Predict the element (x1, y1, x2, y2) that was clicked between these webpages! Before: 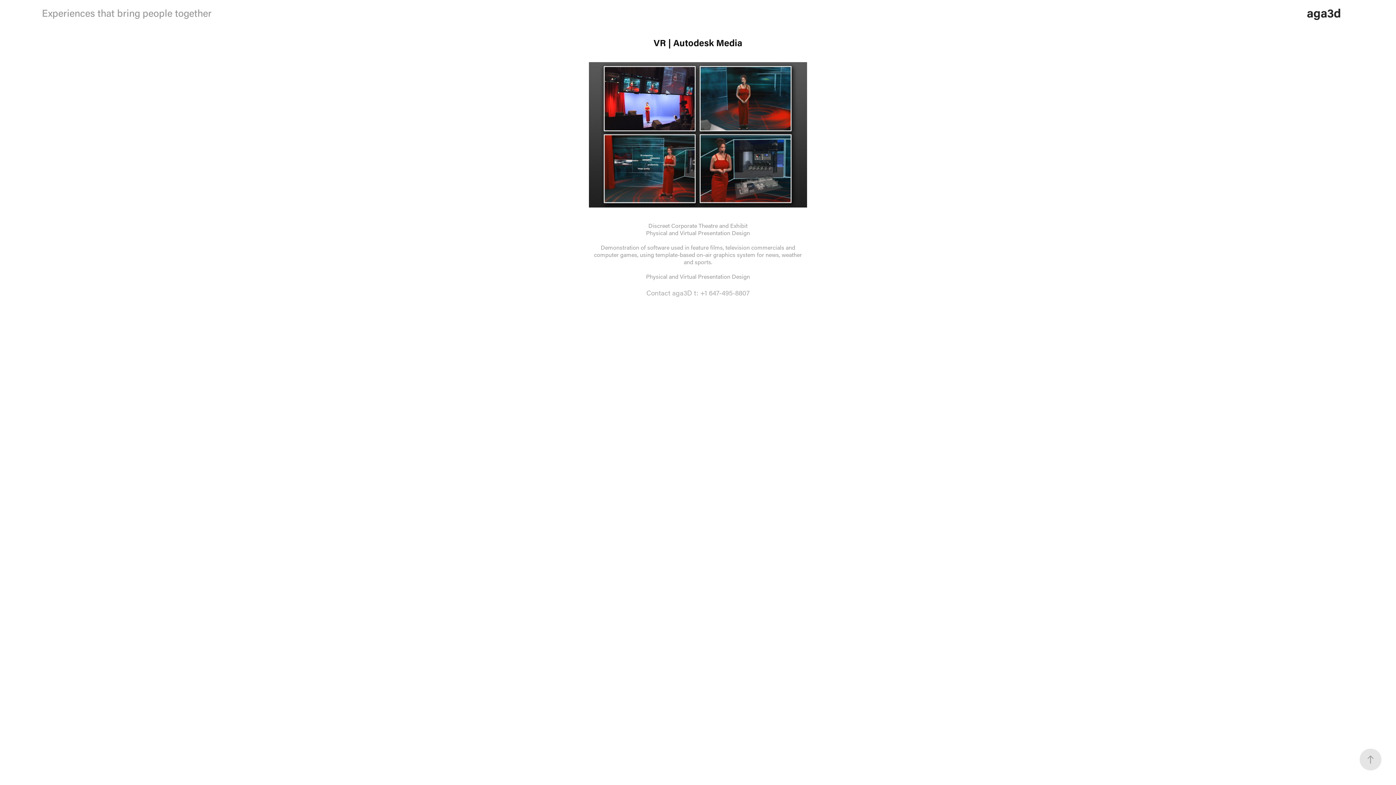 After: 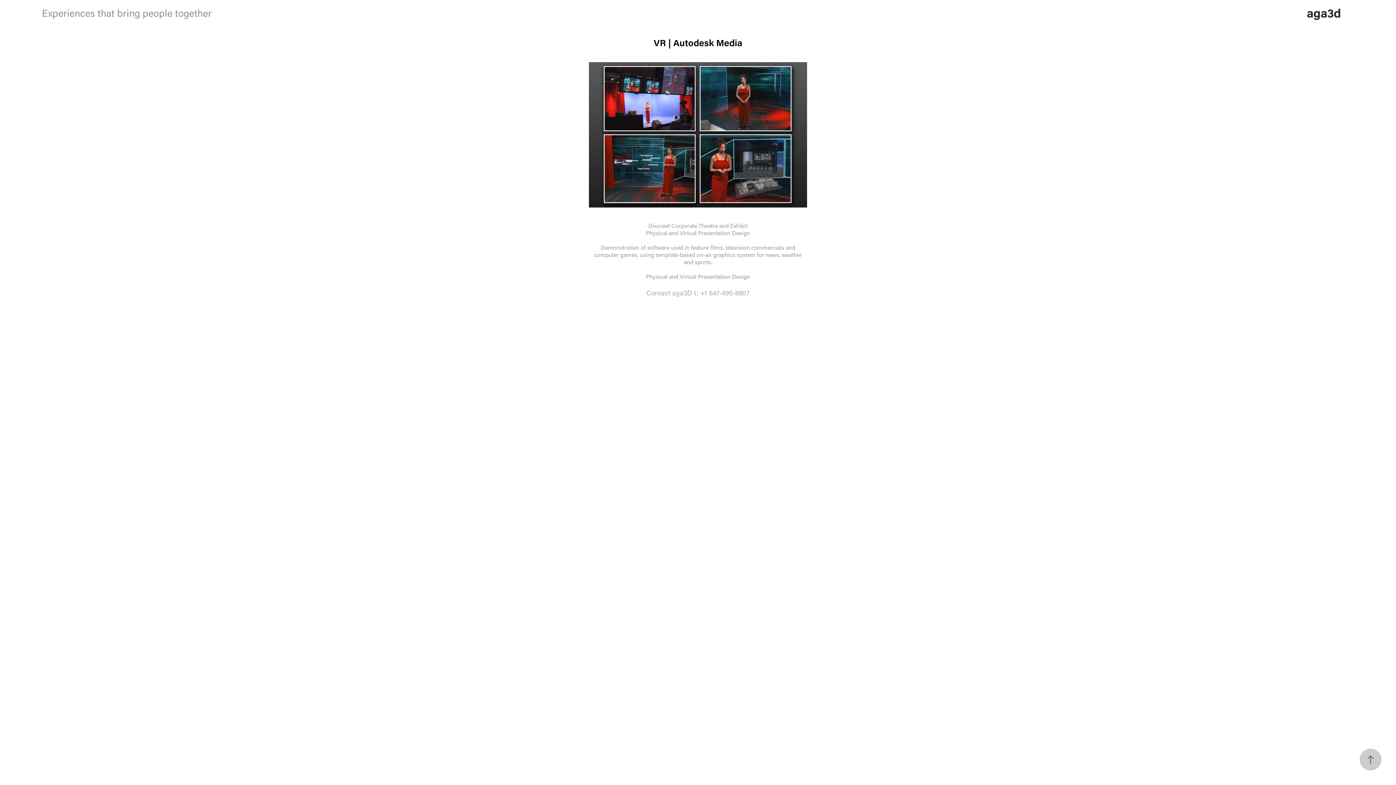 Action: bbox: (1360, 749, 1381, 770)